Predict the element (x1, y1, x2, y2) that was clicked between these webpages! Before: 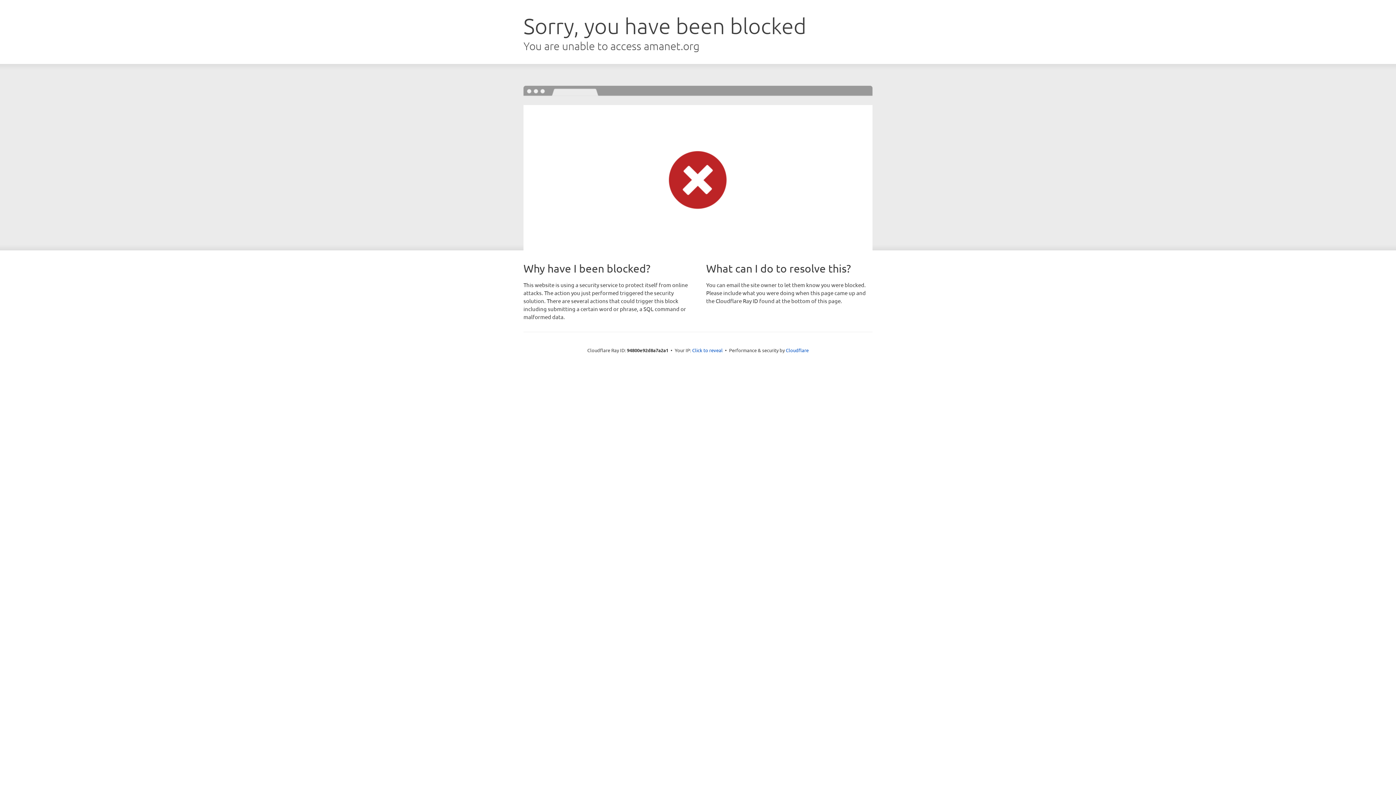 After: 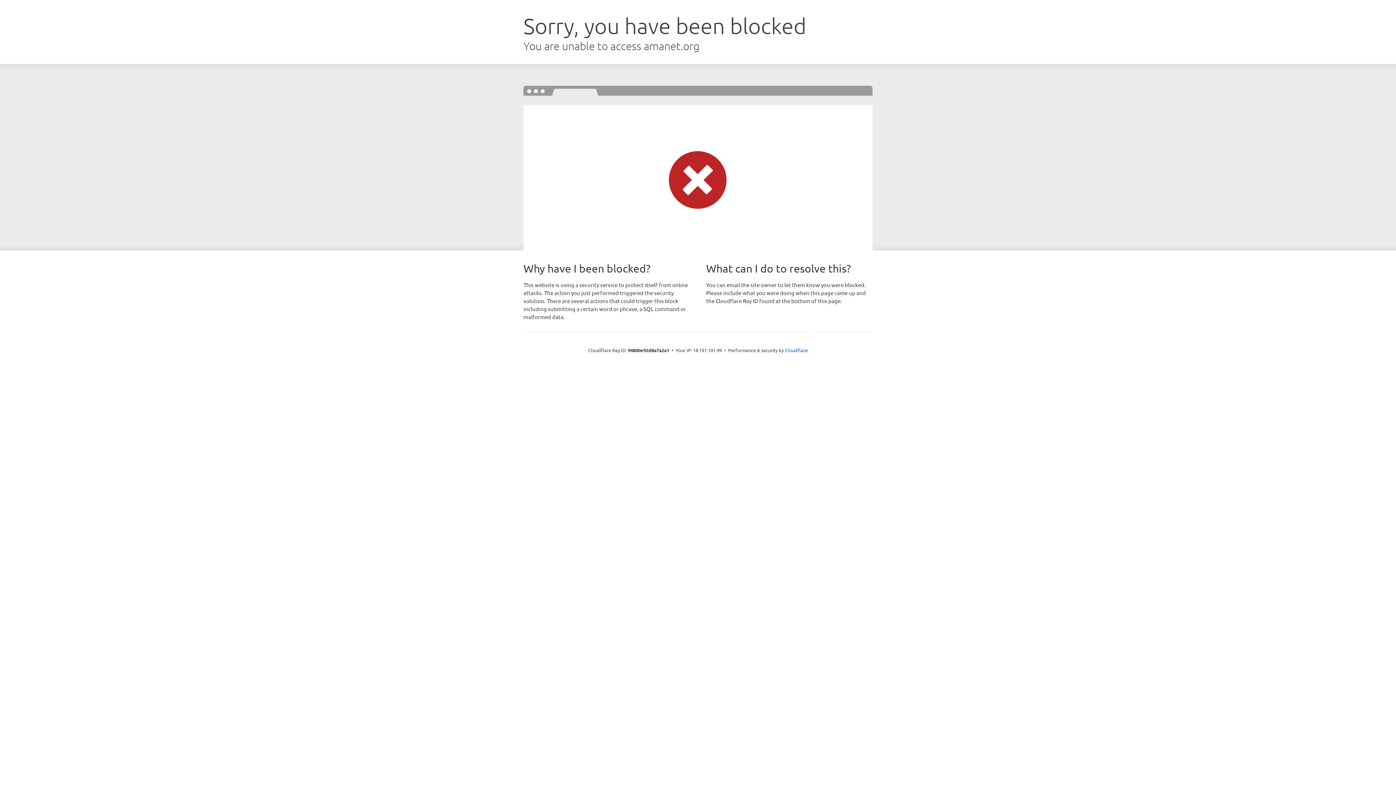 Action: label: Click to reveal bbox: (692, 346, 722, 353)